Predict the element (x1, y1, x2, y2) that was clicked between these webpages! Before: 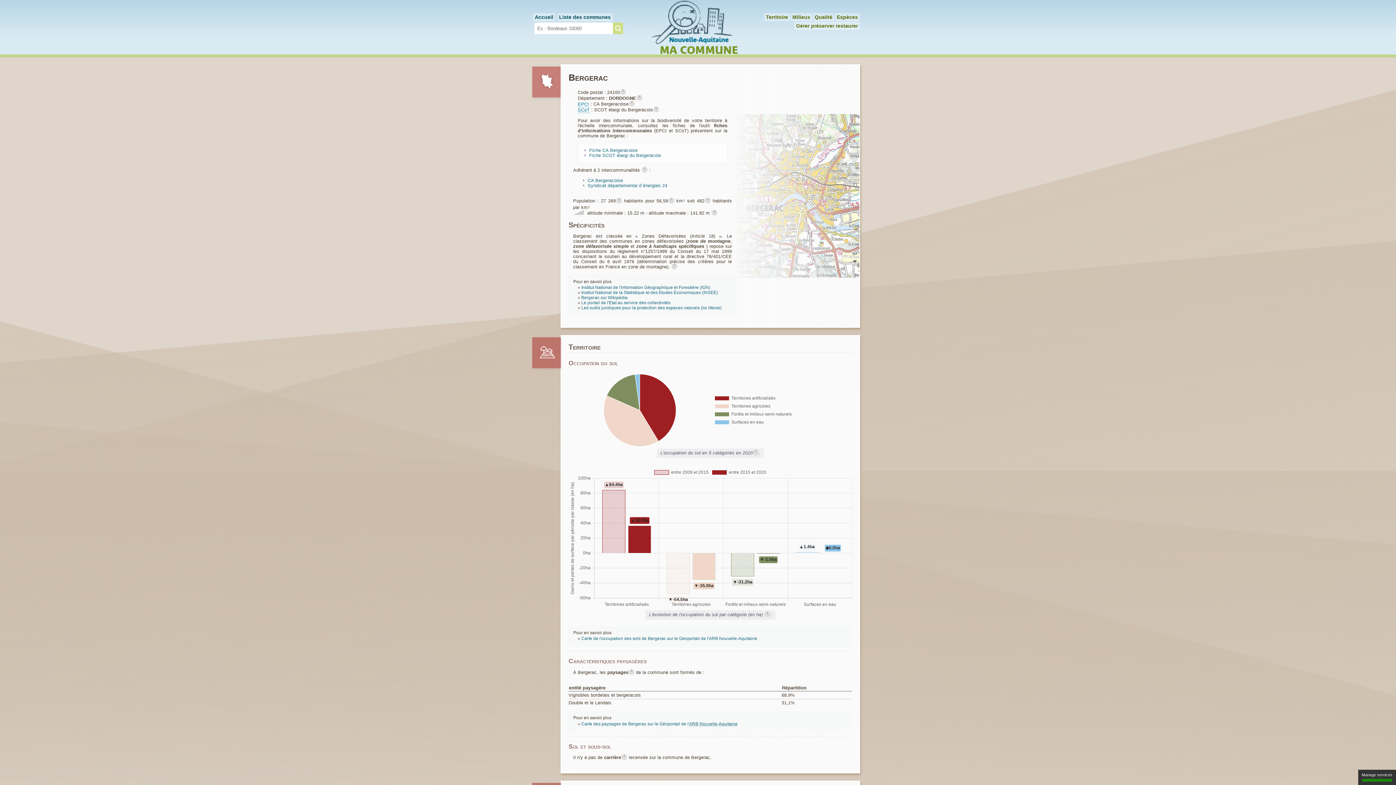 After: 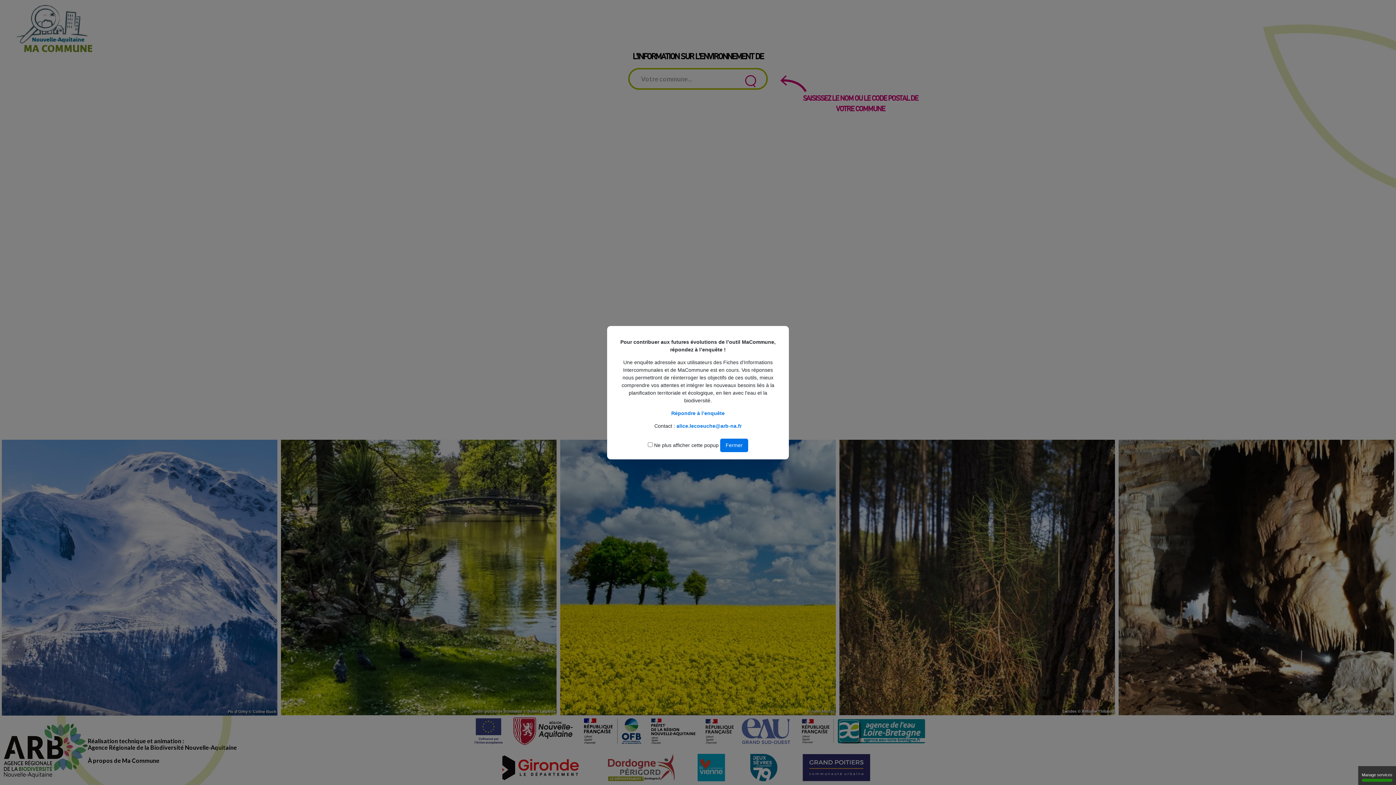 Action: bbox: (533, 13, 555, 21) label: Accueil